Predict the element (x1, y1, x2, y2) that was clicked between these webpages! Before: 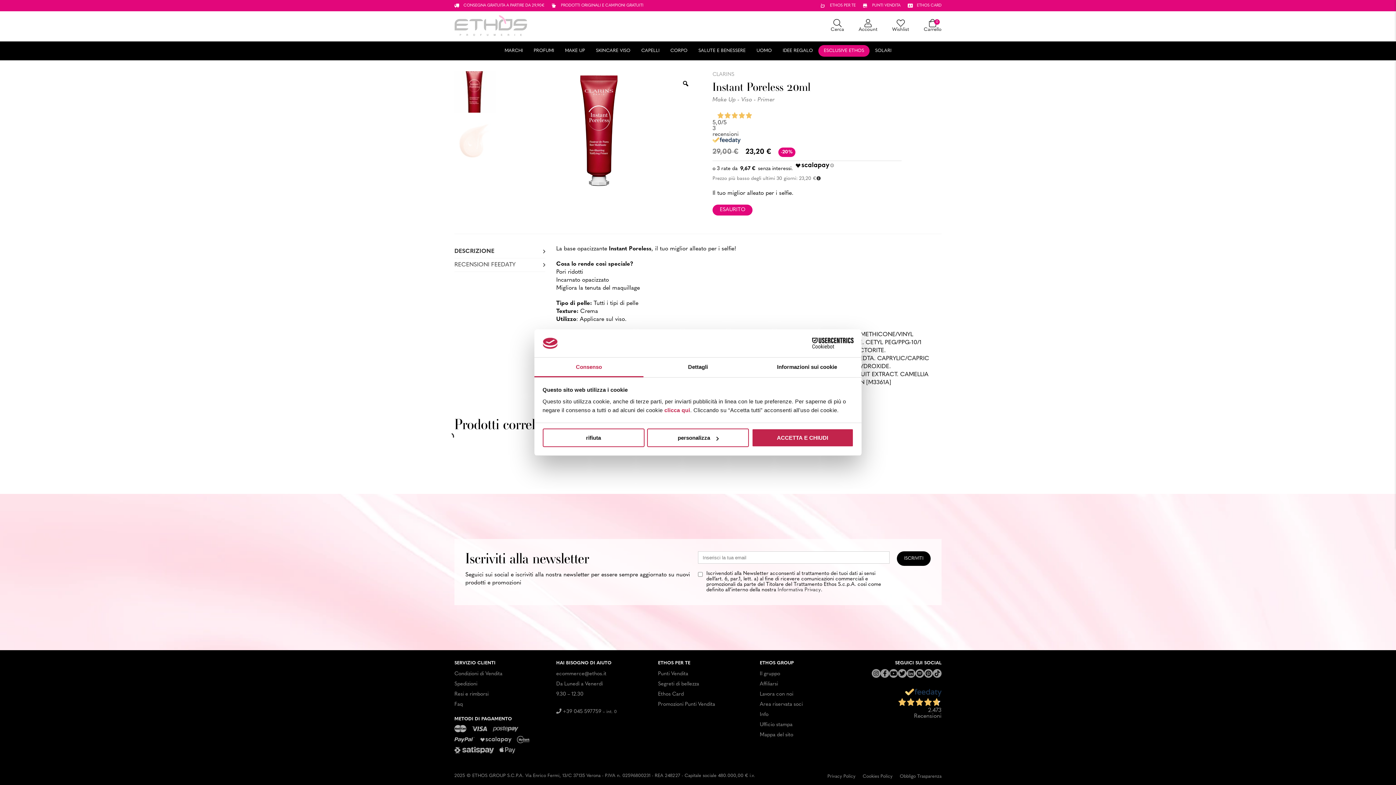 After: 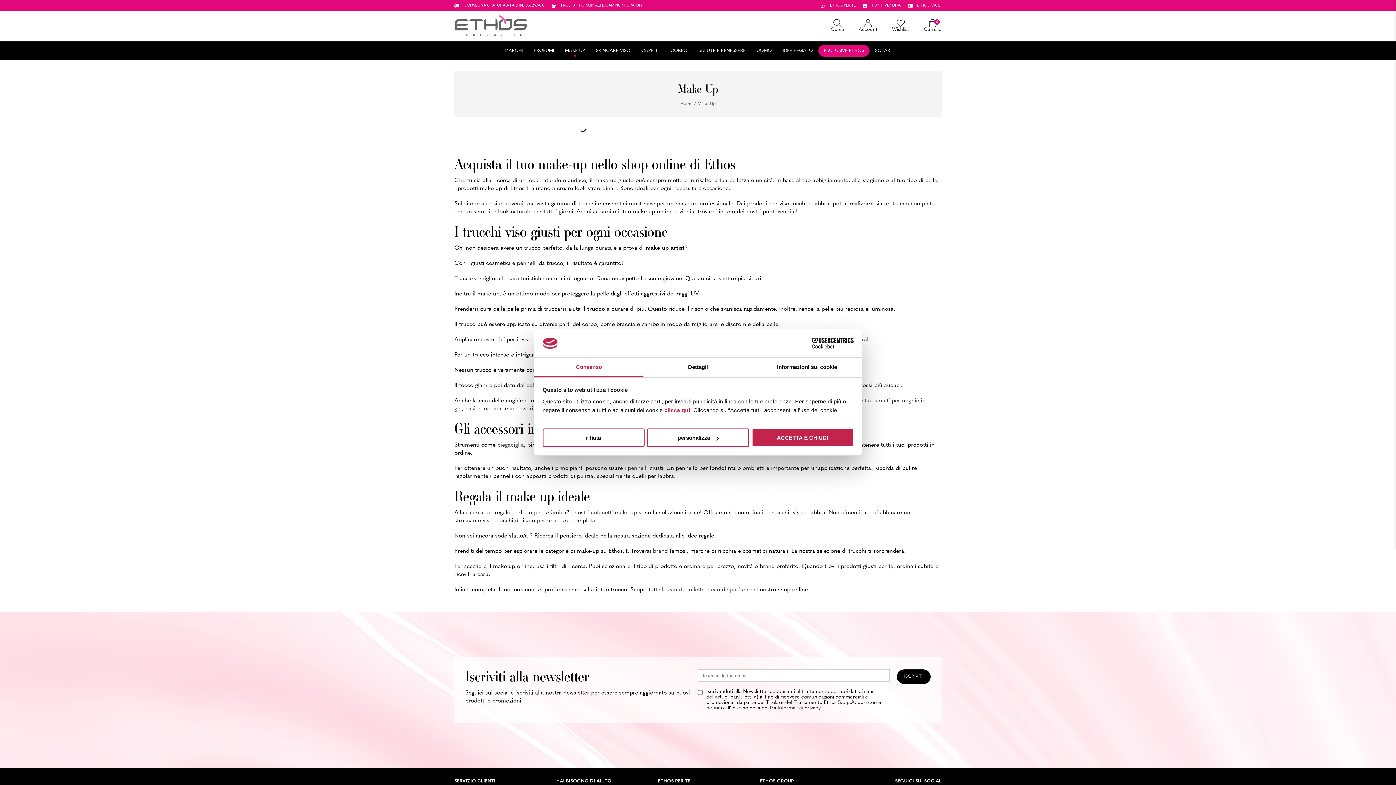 Action: label: Make Up bbox: (712, 97, 736, 102)